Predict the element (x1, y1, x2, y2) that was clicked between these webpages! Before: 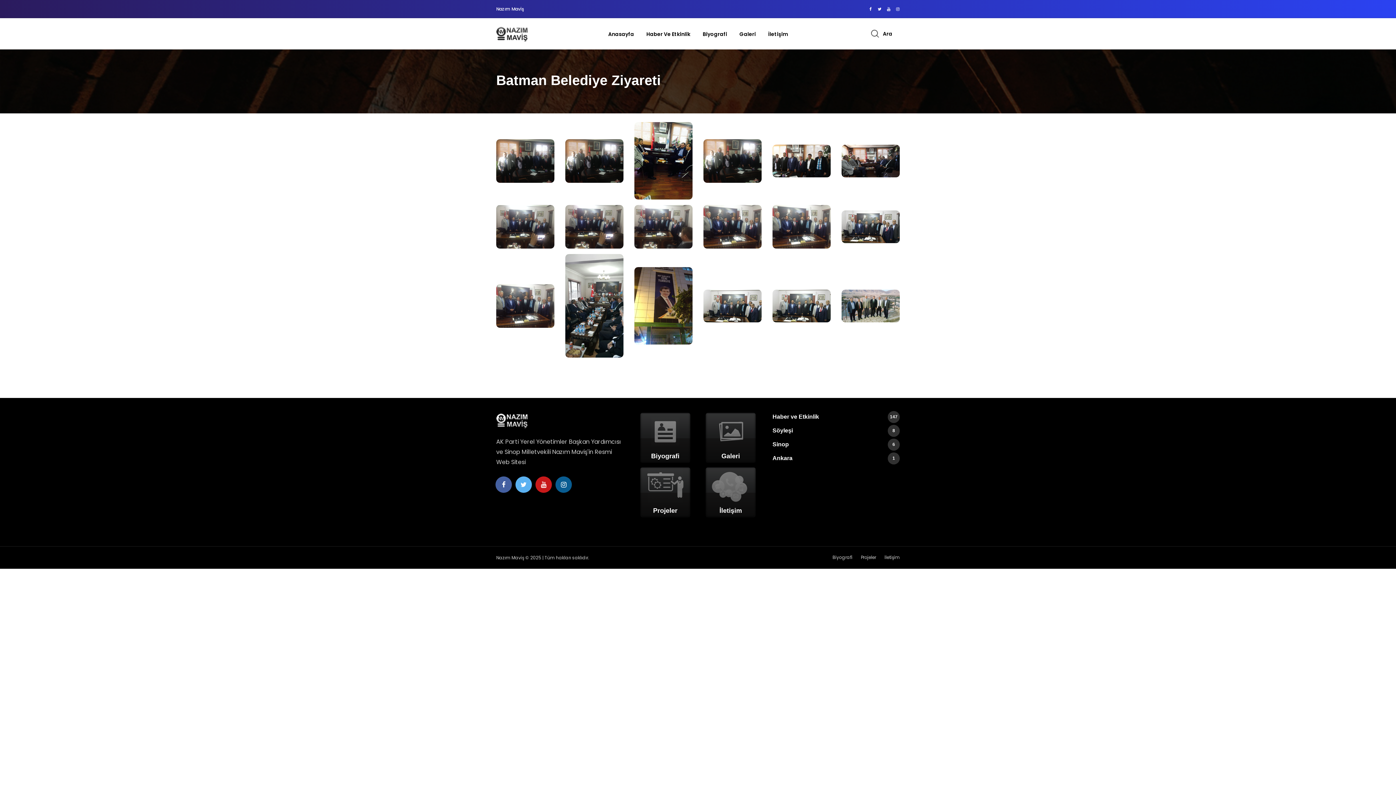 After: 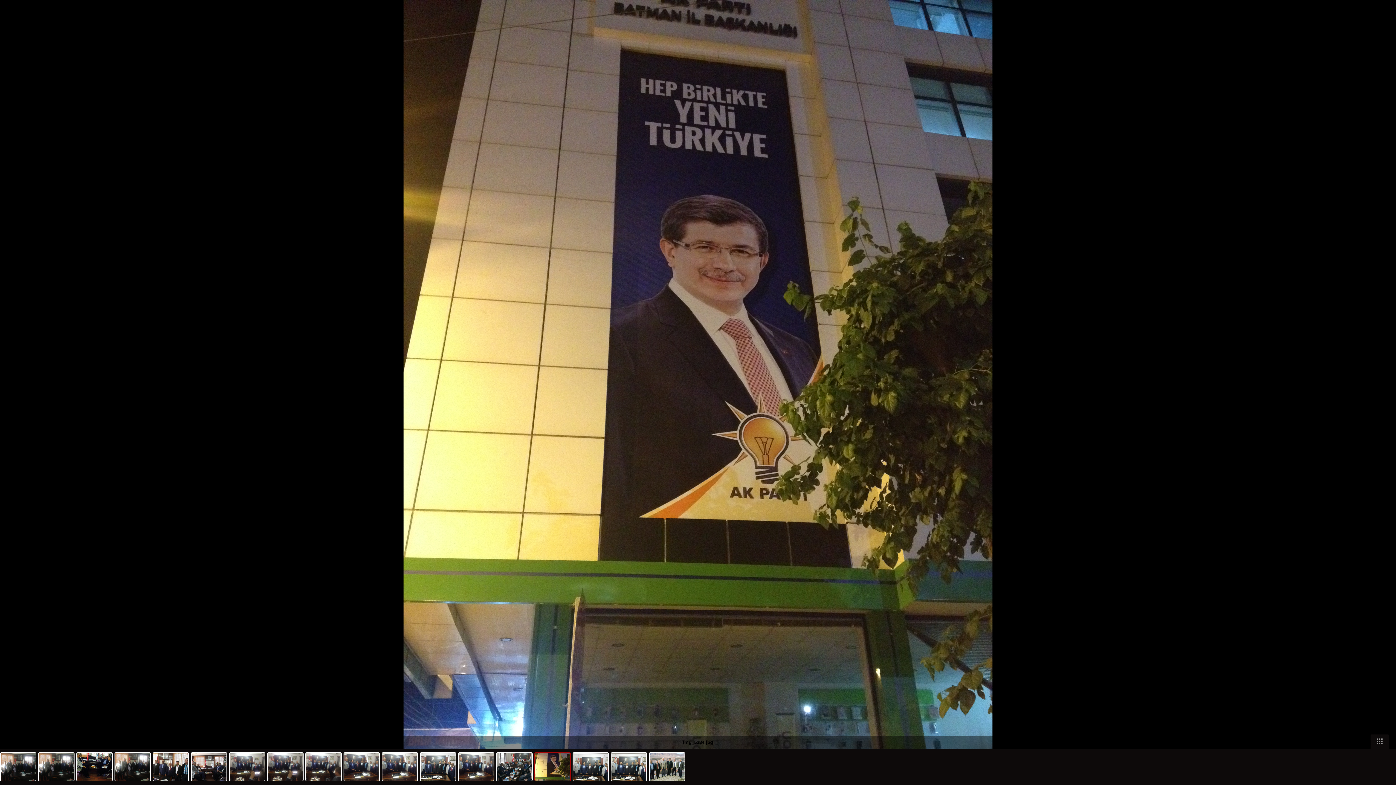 Action: bbox: (634, 267, 692, 344)